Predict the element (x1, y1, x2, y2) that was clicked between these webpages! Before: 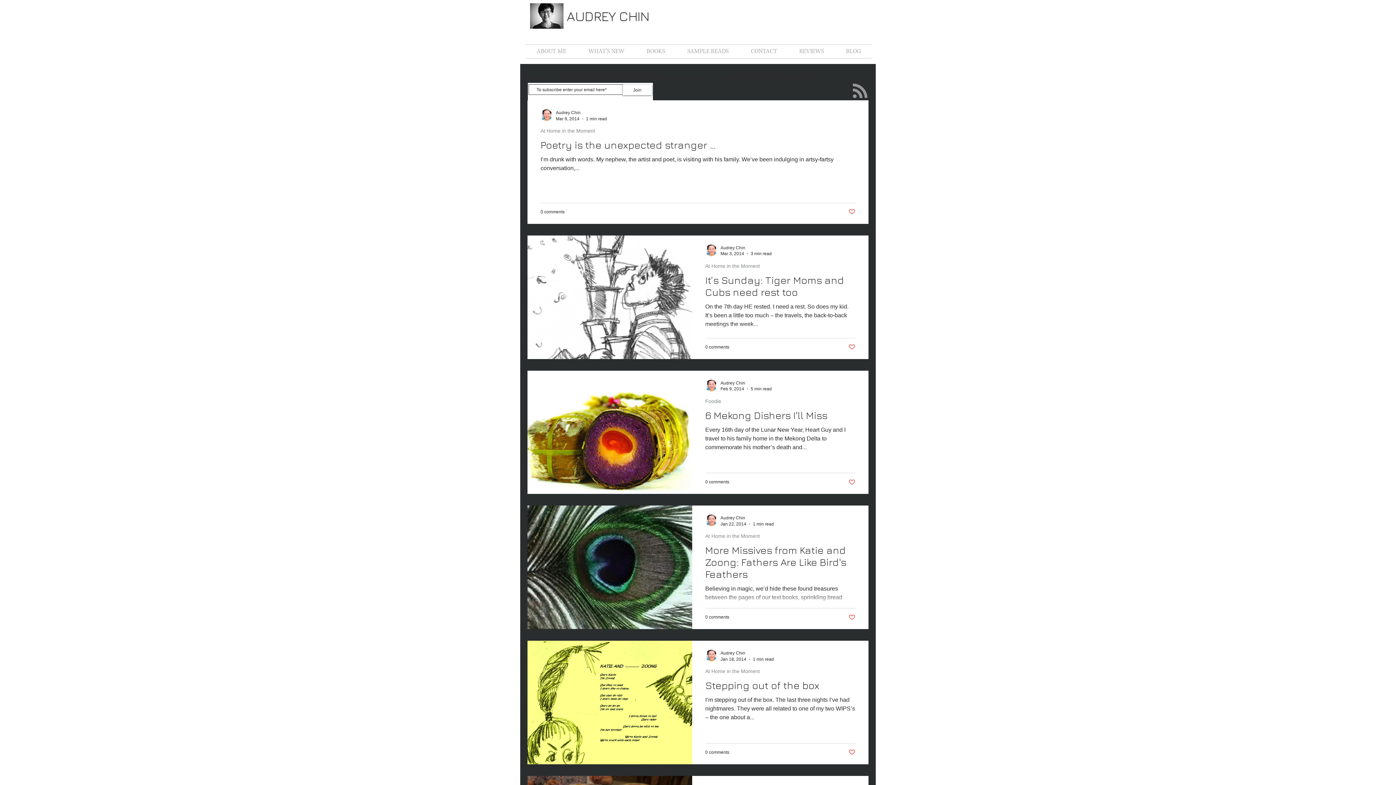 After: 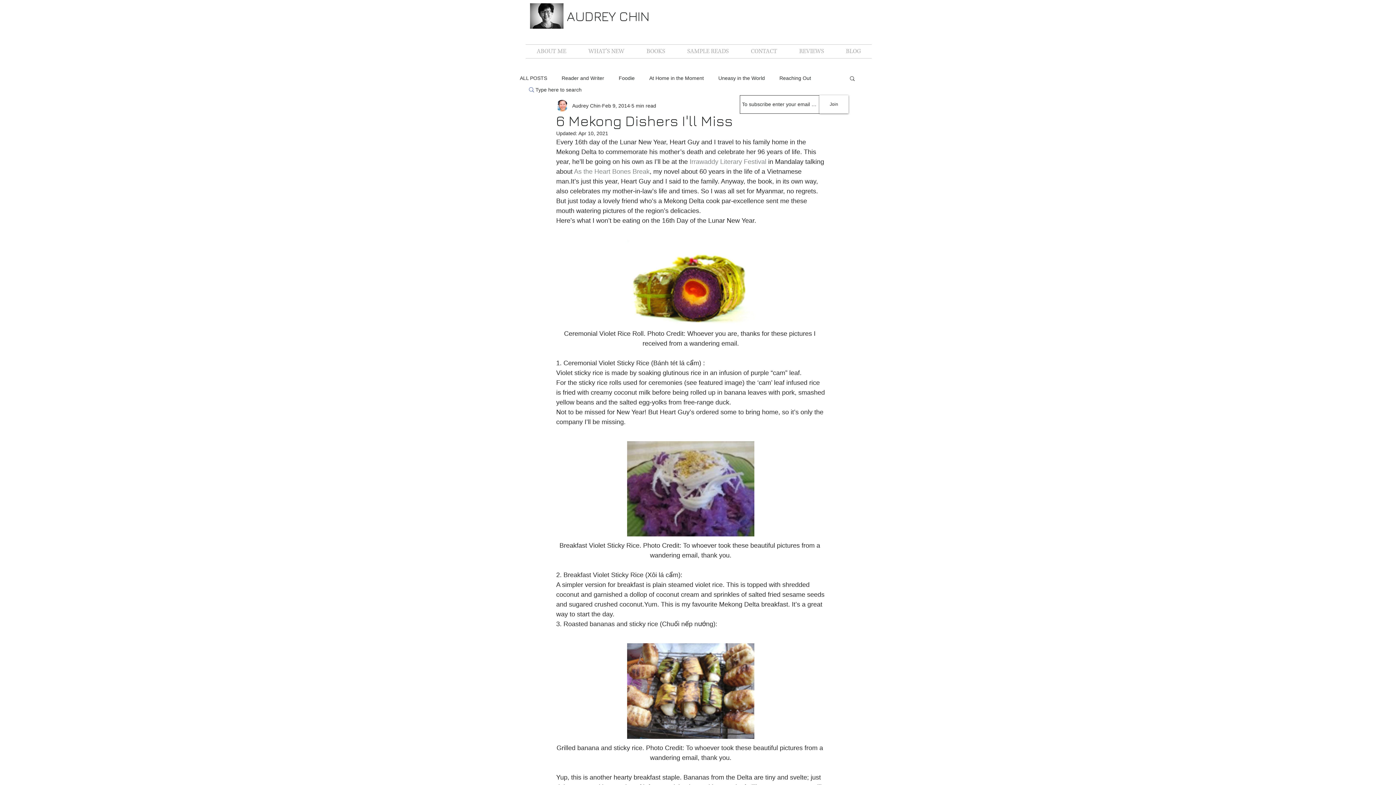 Action: label: 6 Mekong Dishers I'll Miss bbox: (705, 408, 855, 425)